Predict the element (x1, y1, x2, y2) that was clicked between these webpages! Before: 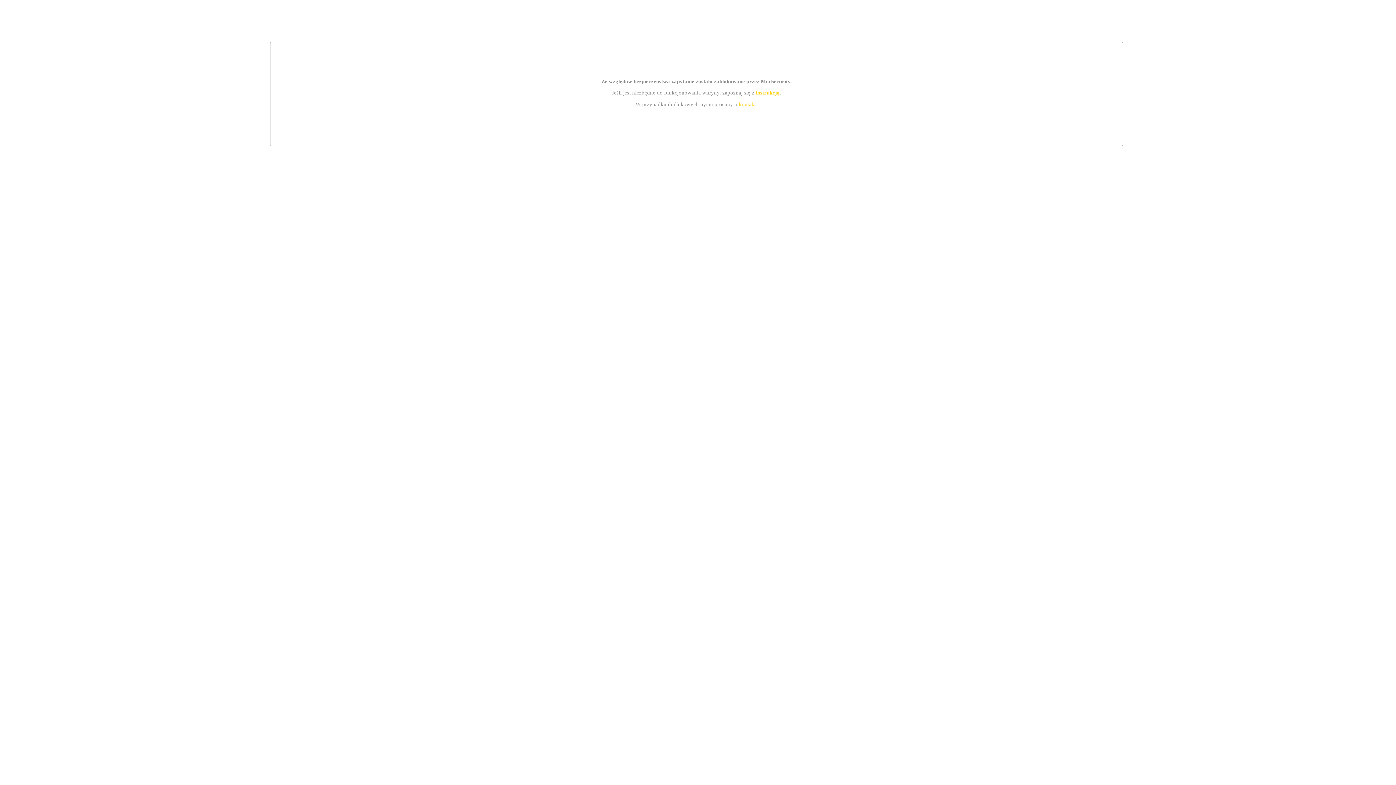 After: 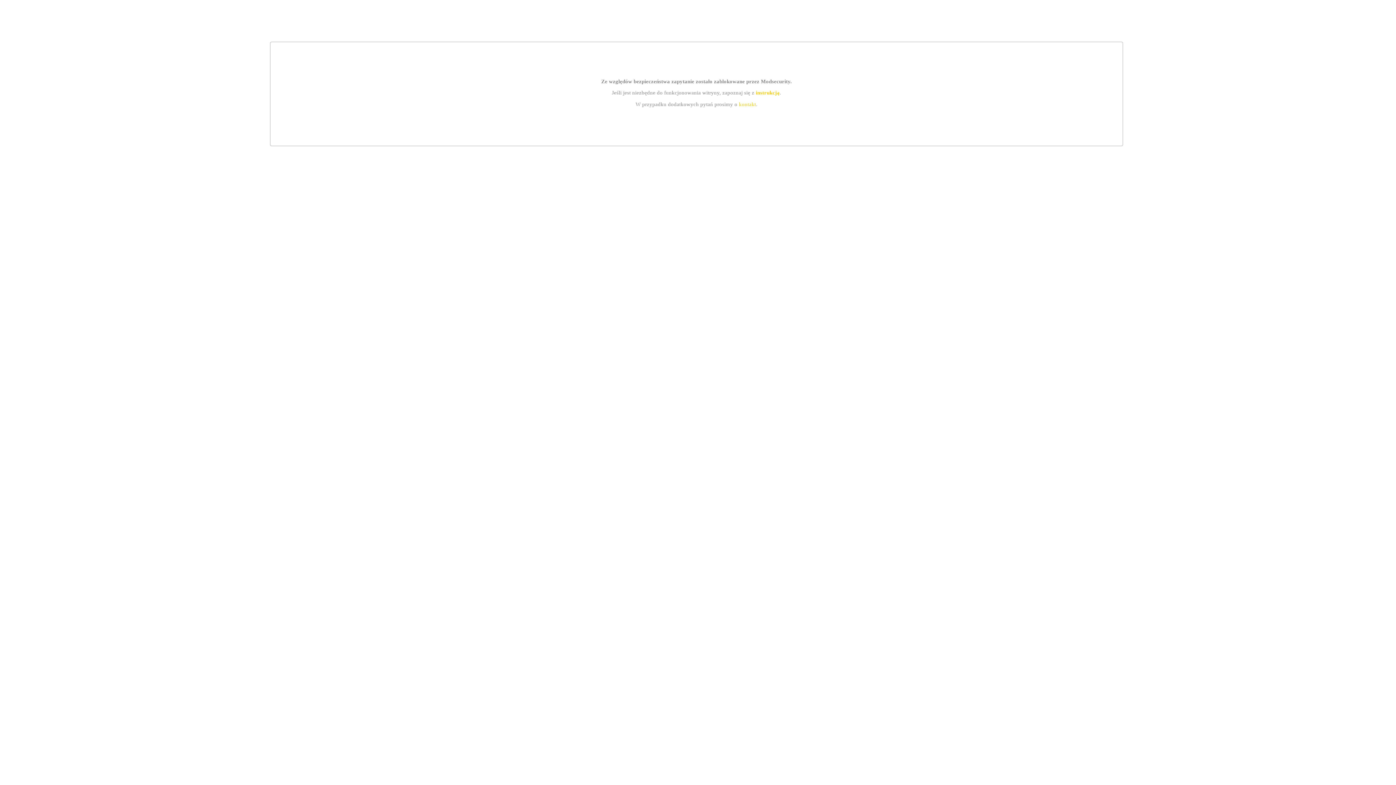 Action: label: instrukcją bbox: (755, 89, 779, 95)